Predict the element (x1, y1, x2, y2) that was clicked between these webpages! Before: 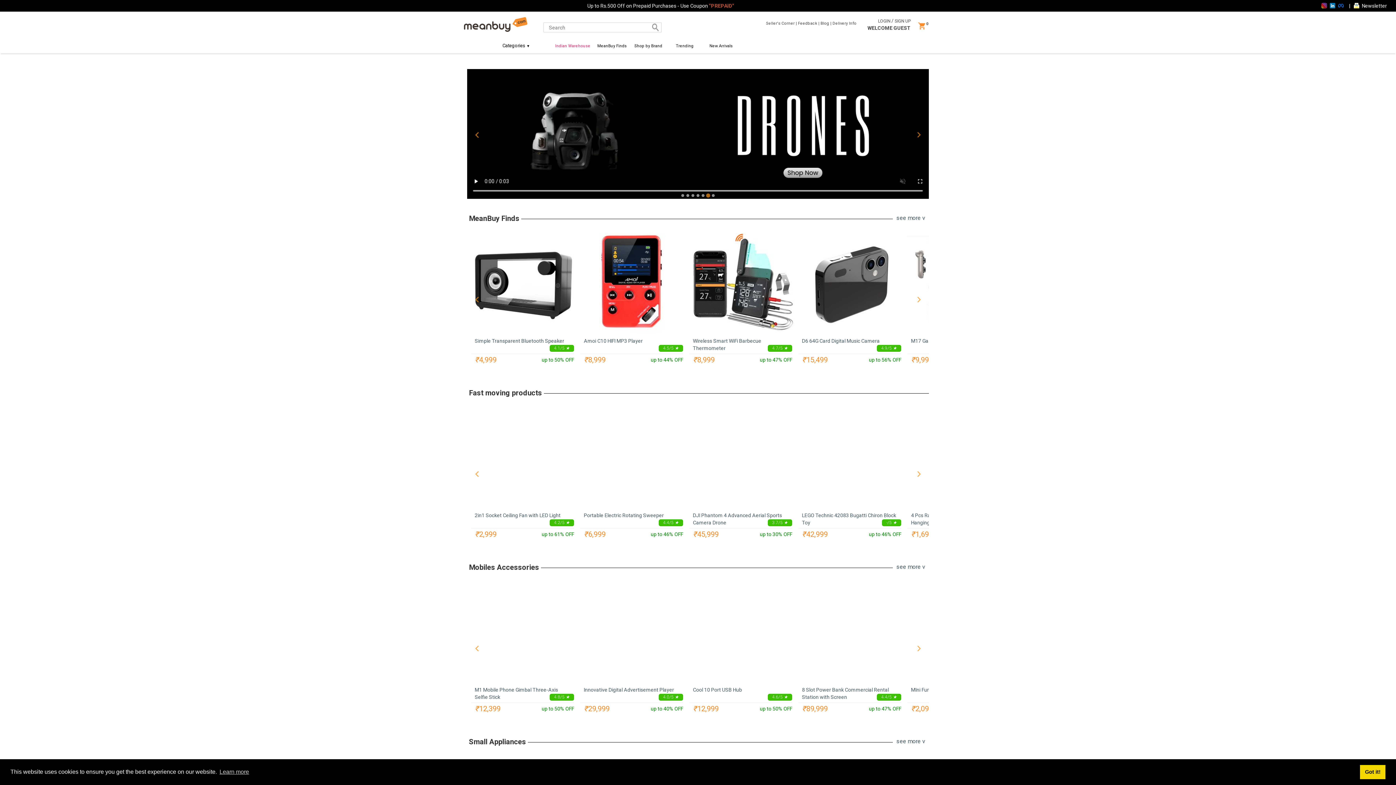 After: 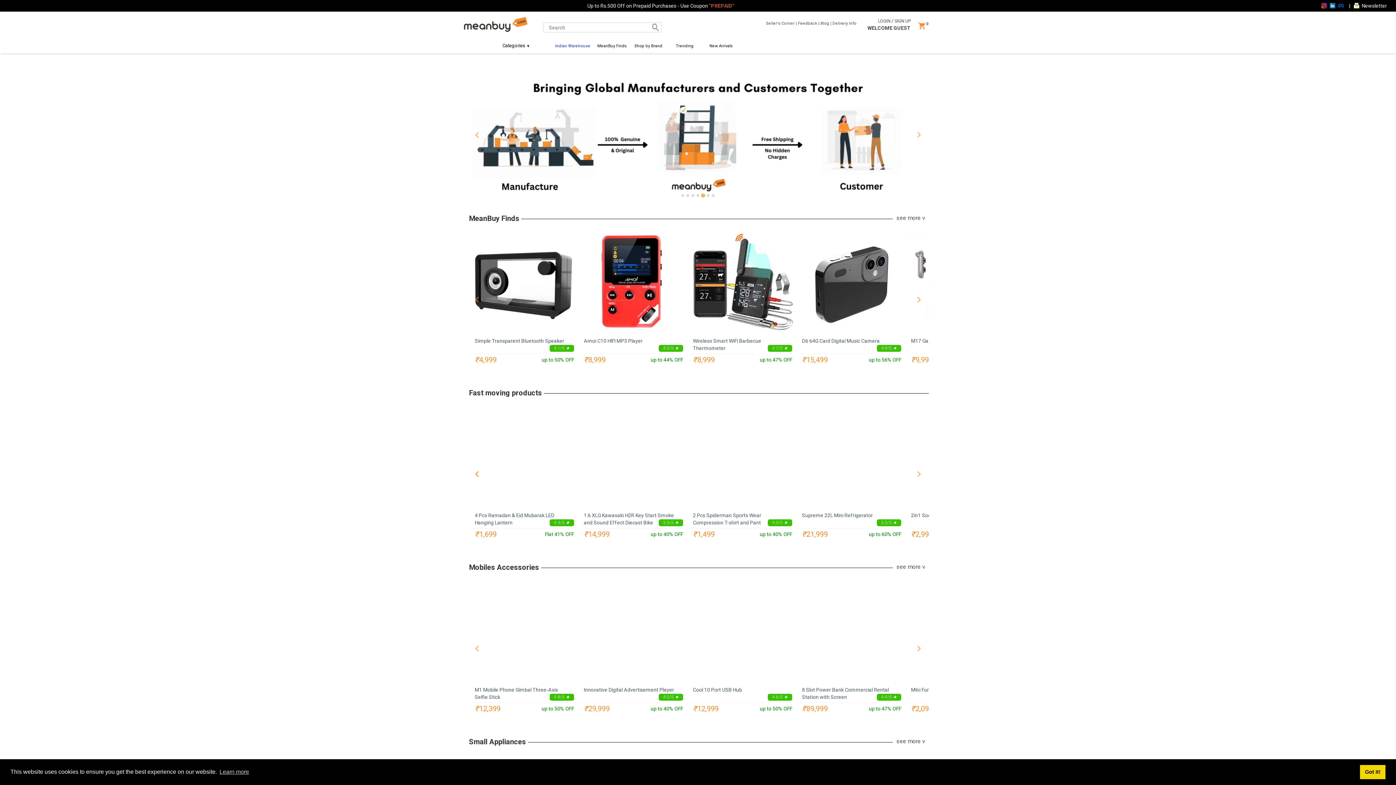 Action: bbox: (472, 469, 482, 479) label: Go to last slide